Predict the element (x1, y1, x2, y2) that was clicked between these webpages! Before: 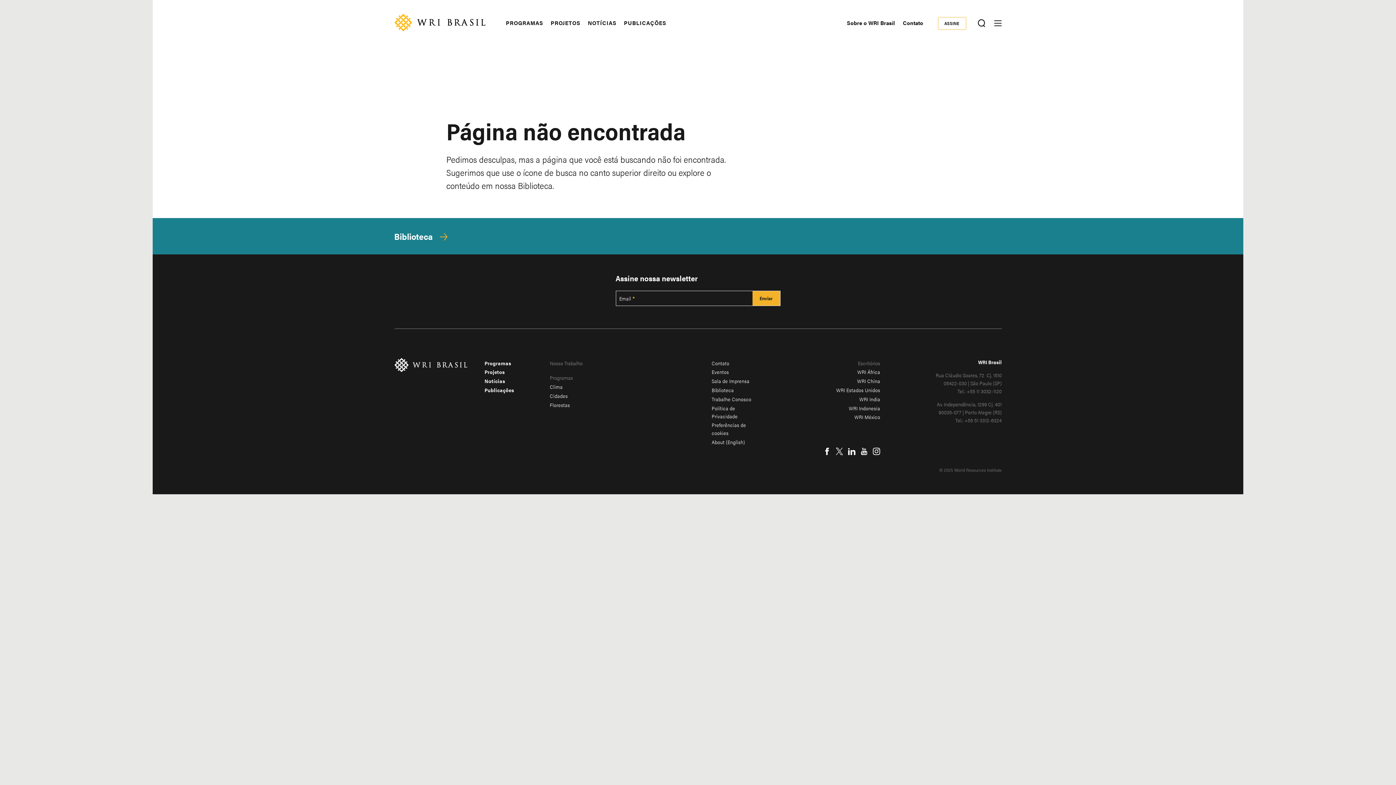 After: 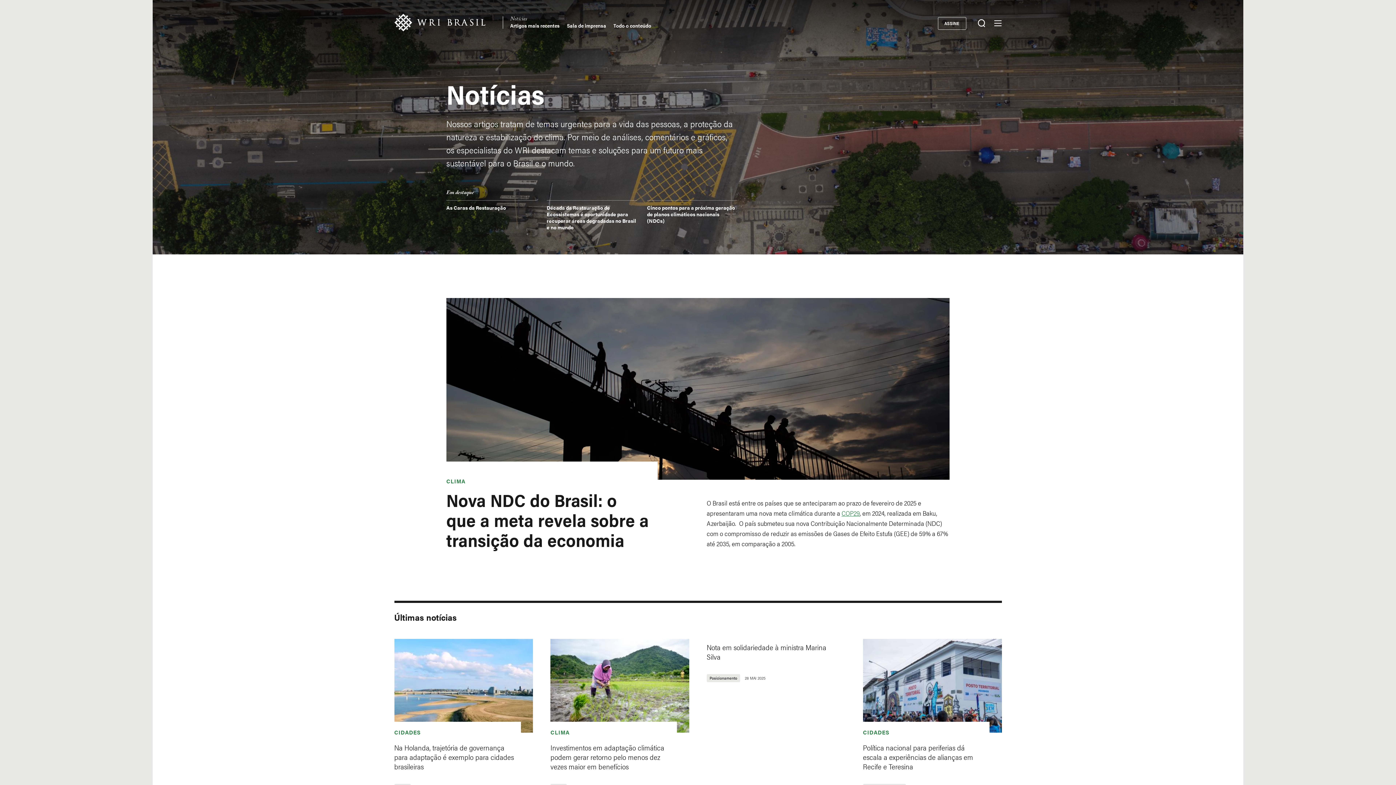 Action: label: NOTÍCIAS bbox: (587, 19, 616, 26)